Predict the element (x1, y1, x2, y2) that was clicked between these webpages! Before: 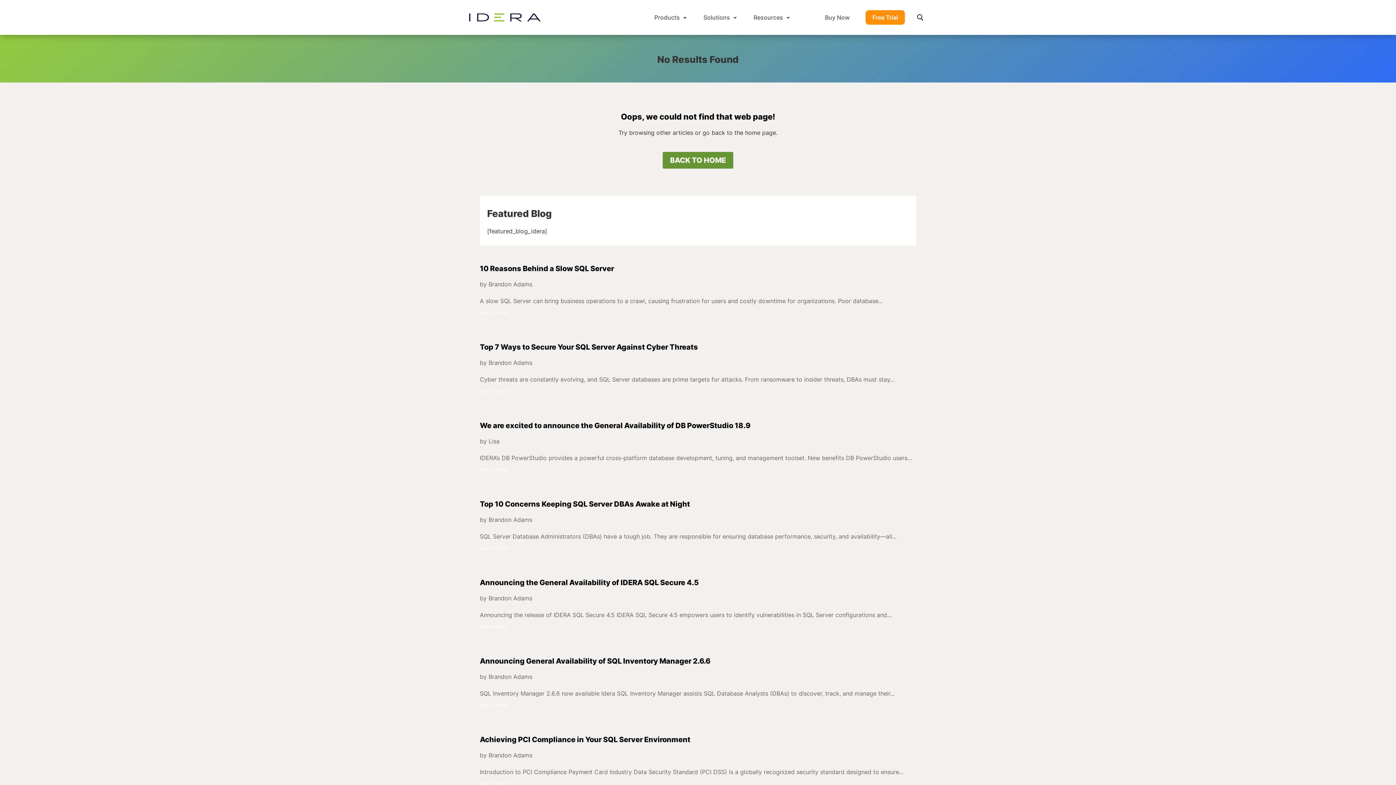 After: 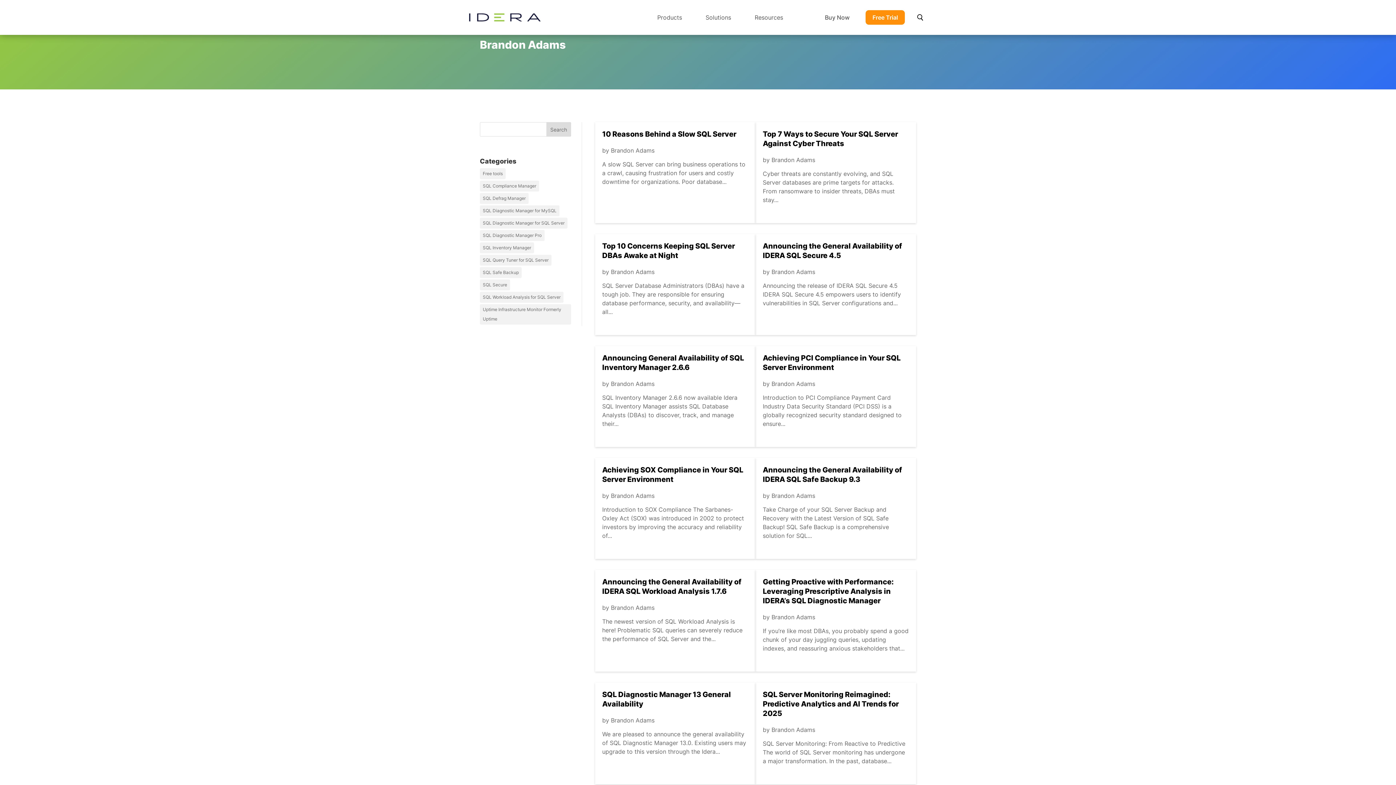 Action: bbox: (488, 359, 532, 366) label: Brandon Adams